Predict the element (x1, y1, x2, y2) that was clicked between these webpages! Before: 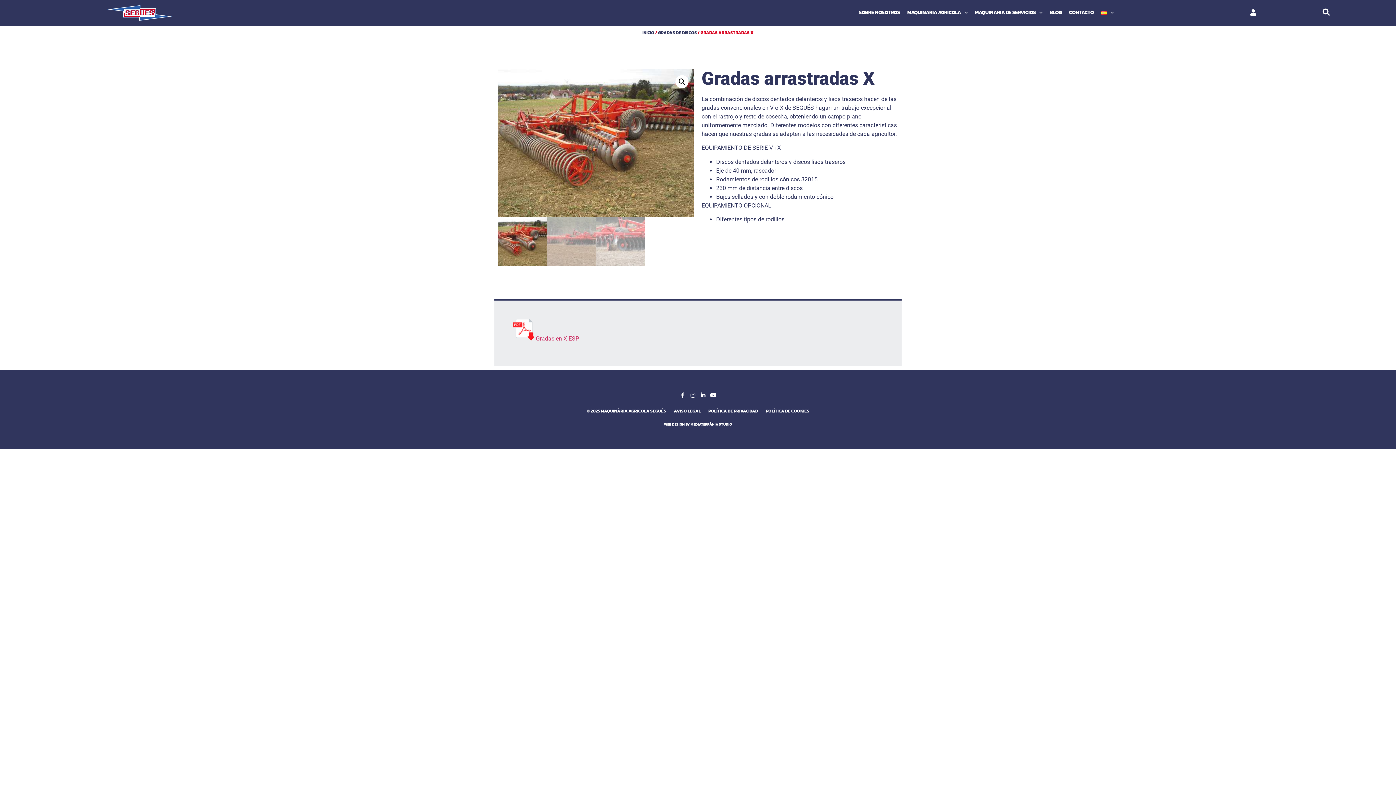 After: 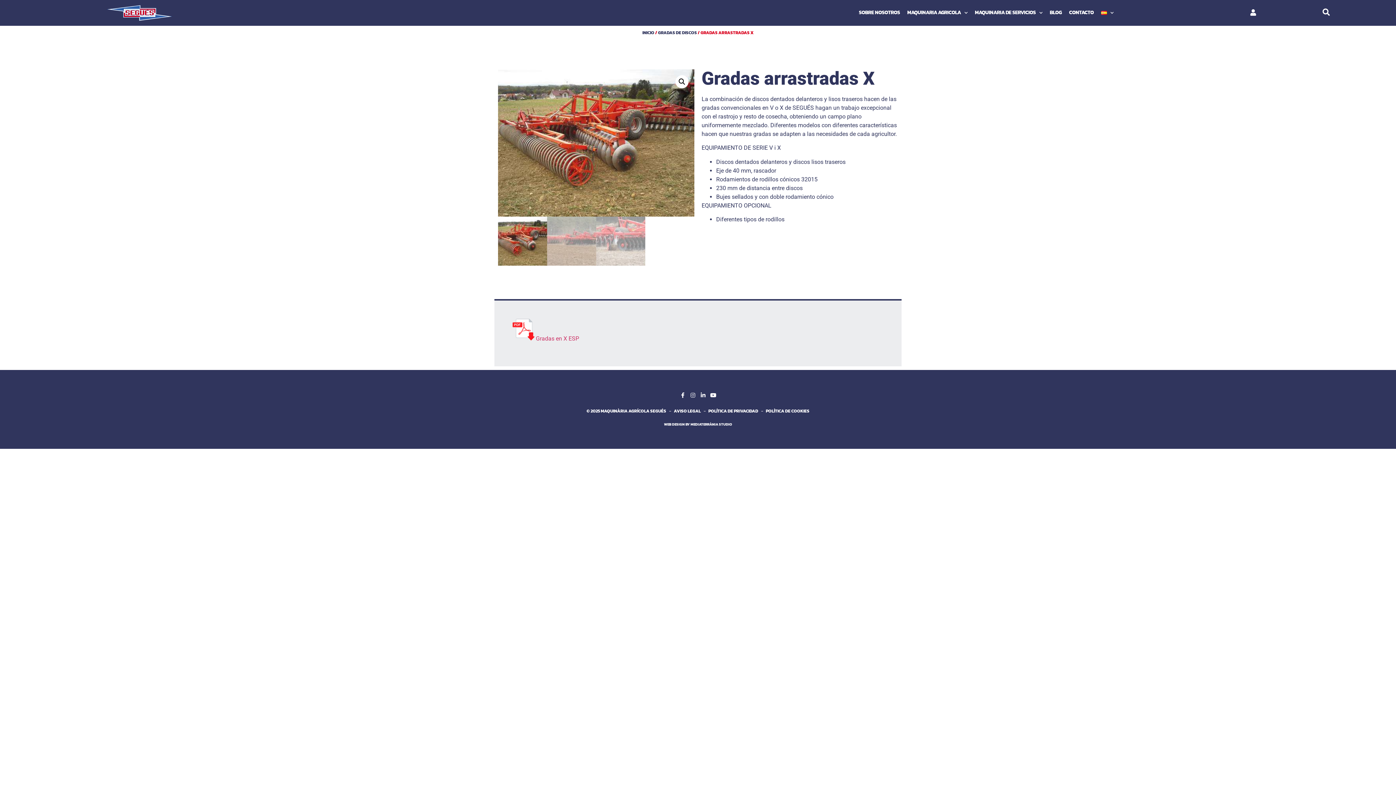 Action: label: Instagram bbox: (689, 392, 696, 398)